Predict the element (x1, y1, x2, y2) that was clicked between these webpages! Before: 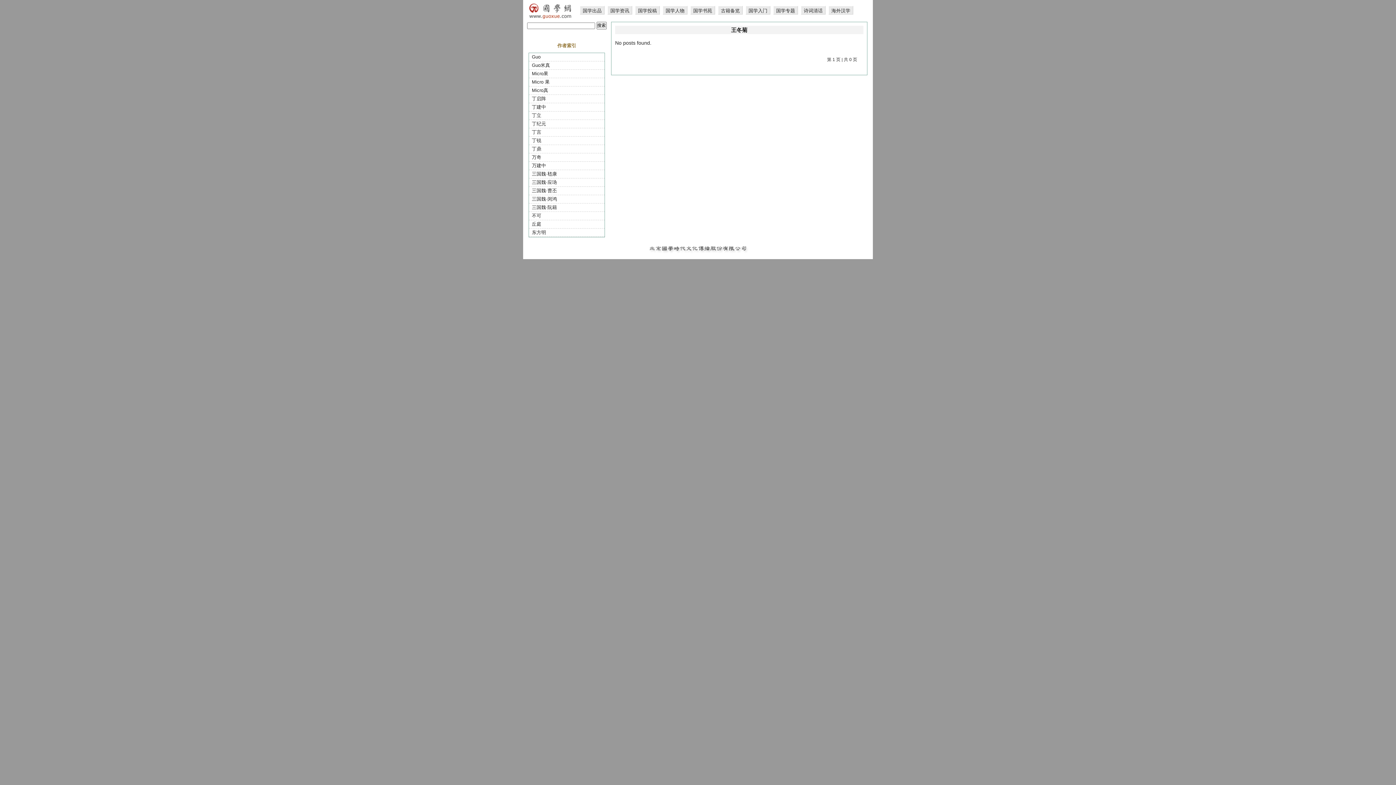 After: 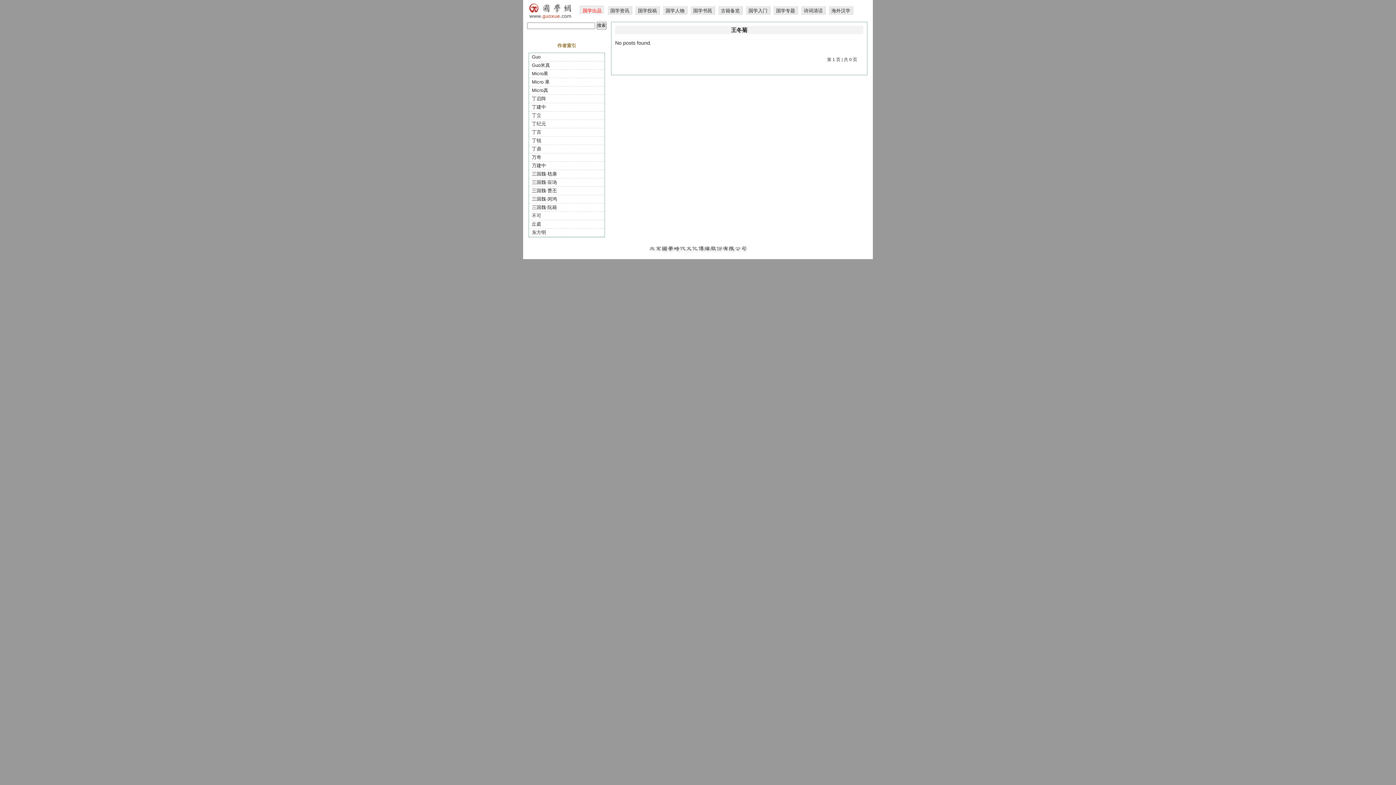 Action: bbox: (580, 5, 604, 14) label: 国学出品